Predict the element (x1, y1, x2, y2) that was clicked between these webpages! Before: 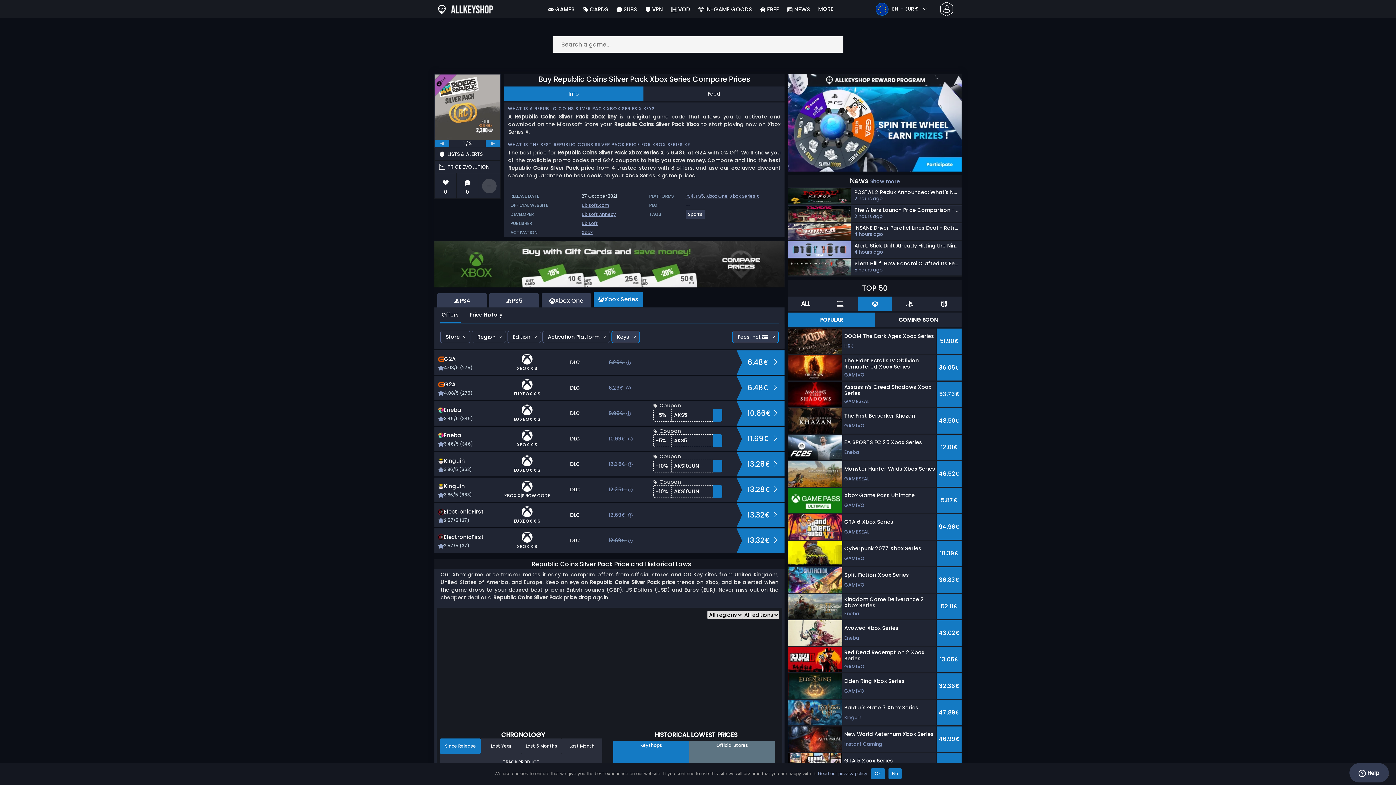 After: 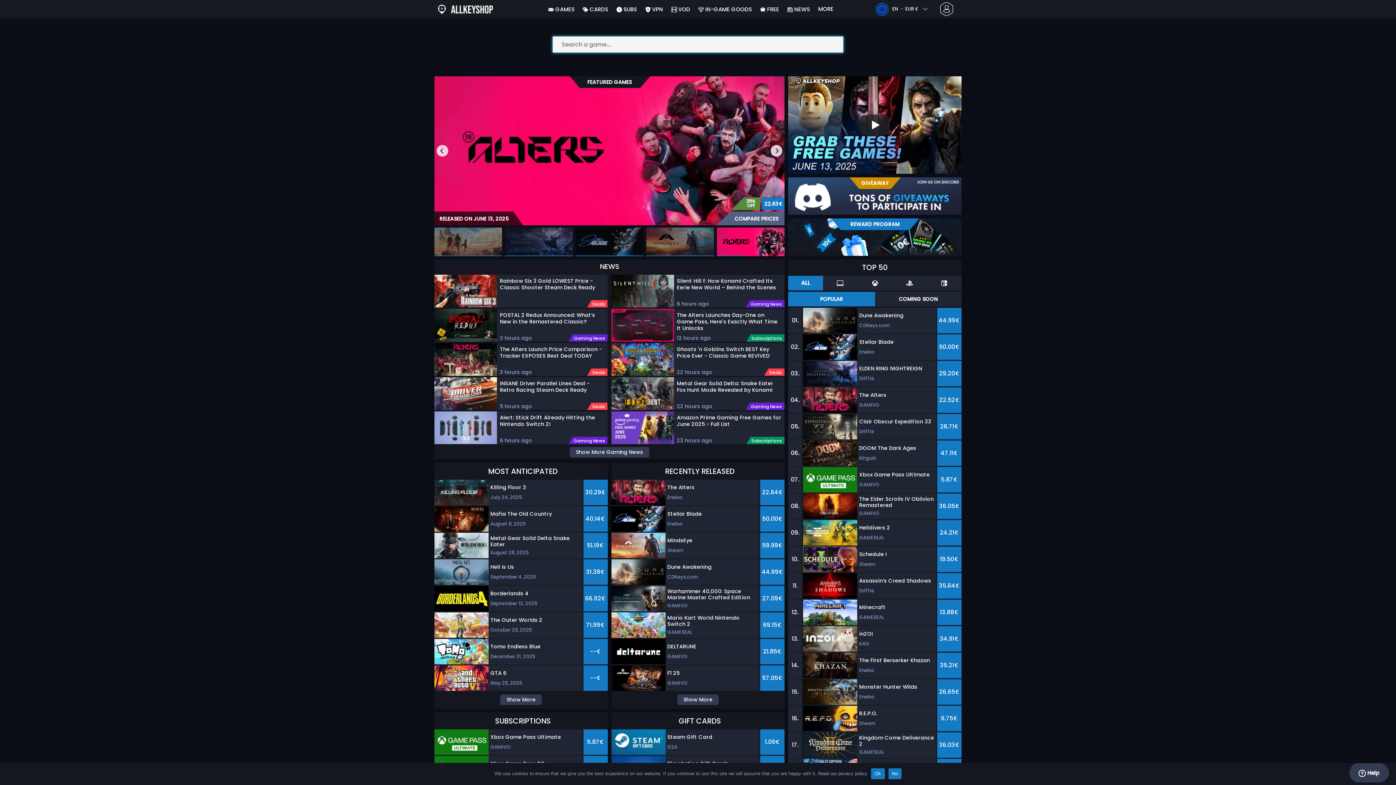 Action: bbox: (438, 0, 445, 18)